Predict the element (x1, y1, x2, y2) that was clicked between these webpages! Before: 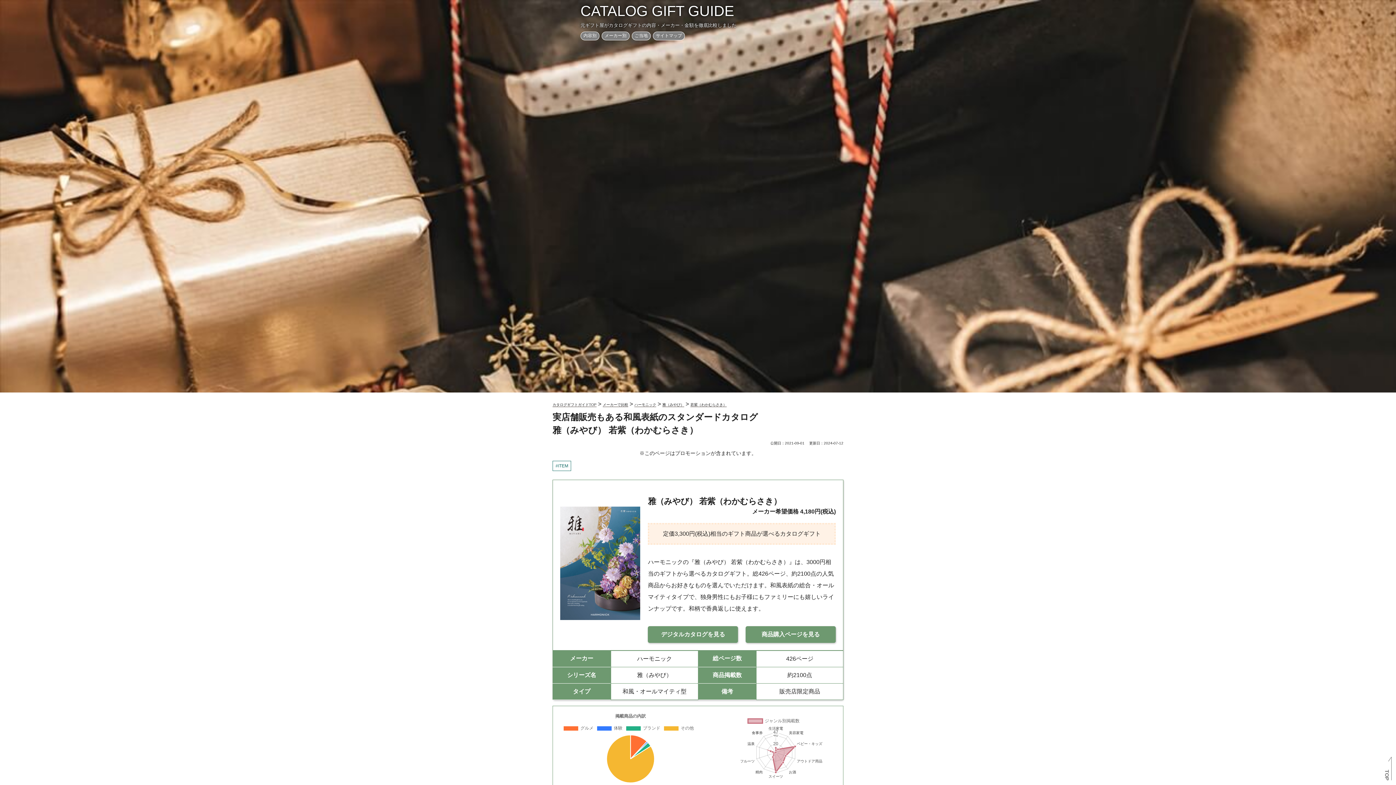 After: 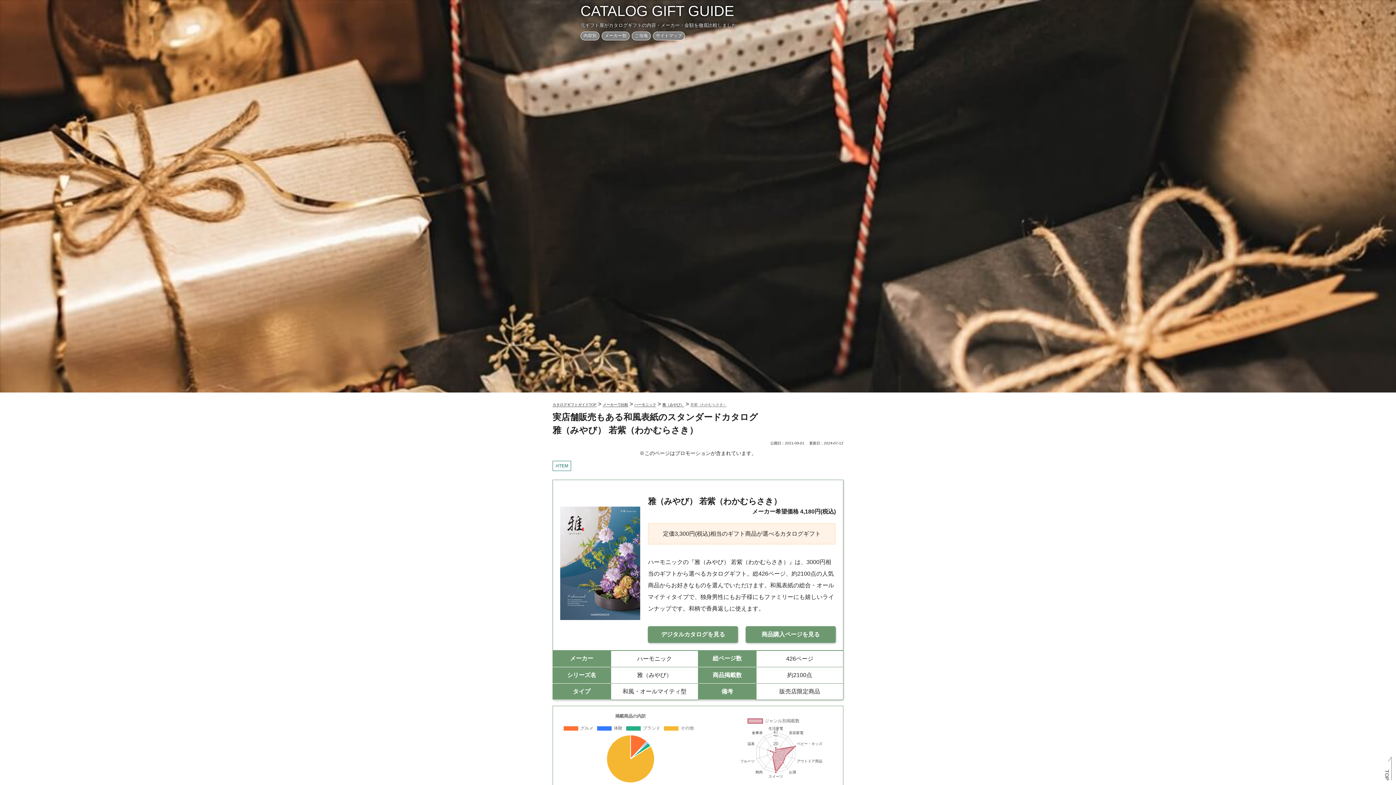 Action: bbox: (690, 402, 726, 407) label: 若紫（わかむらさき）